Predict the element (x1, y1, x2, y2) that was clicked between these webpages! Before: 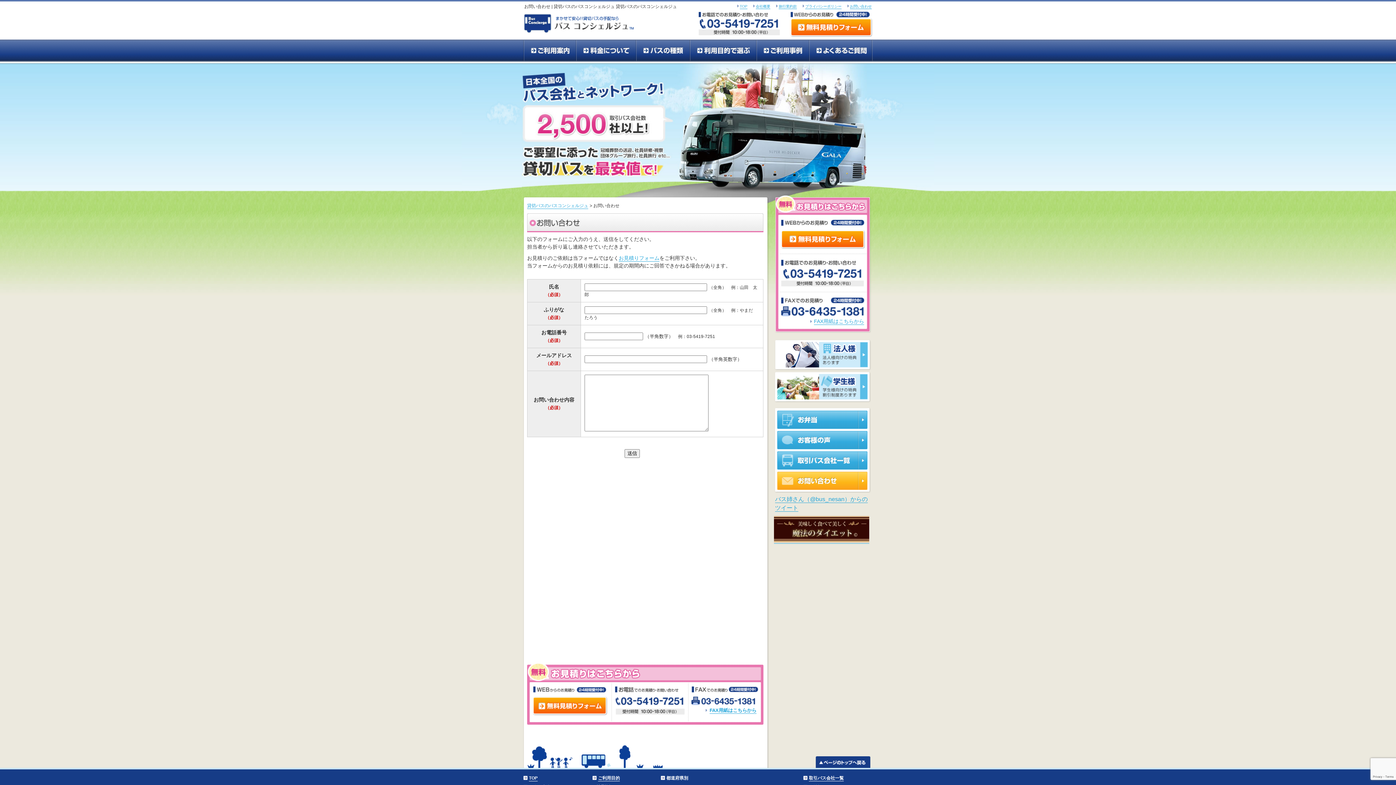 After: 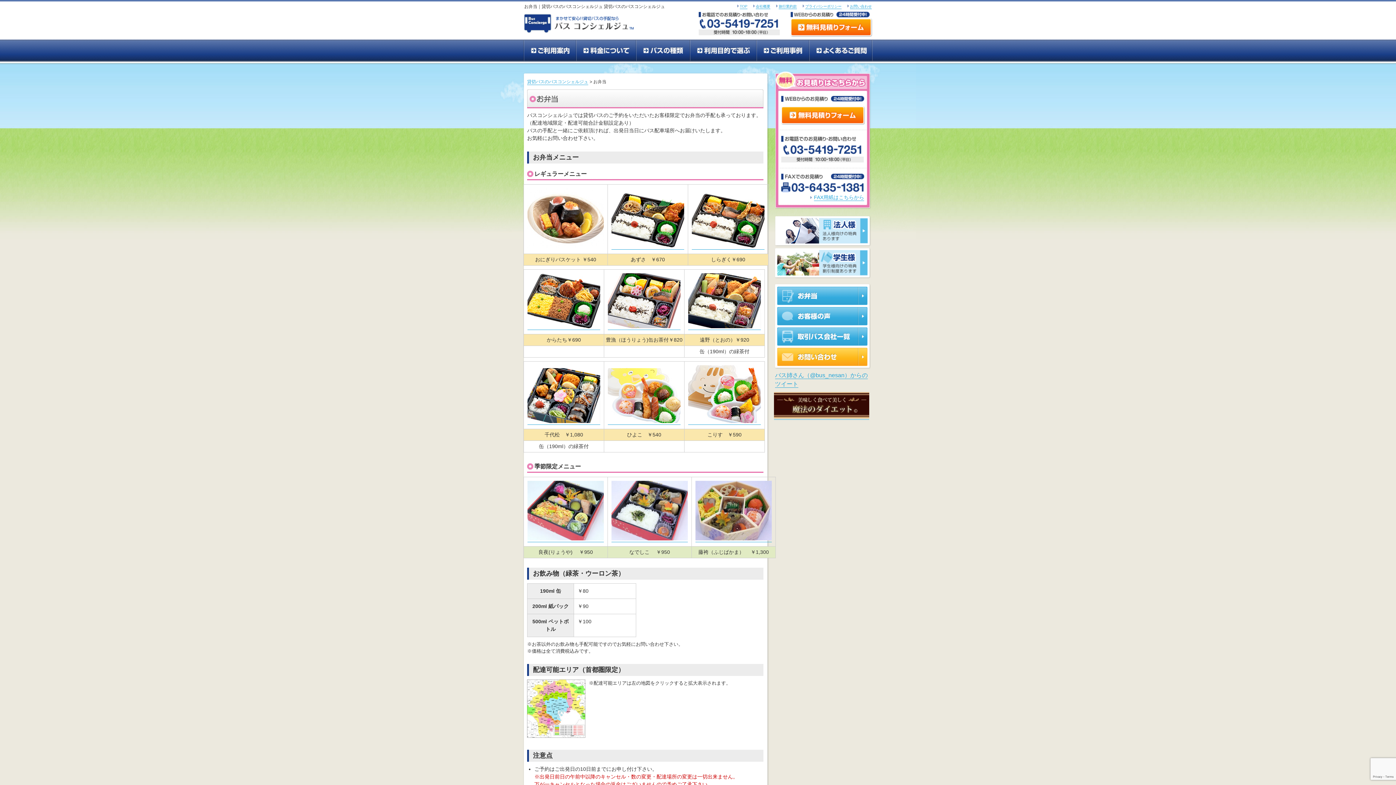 Action: label: お弁当 bbox: (774, 407, 871, 430)